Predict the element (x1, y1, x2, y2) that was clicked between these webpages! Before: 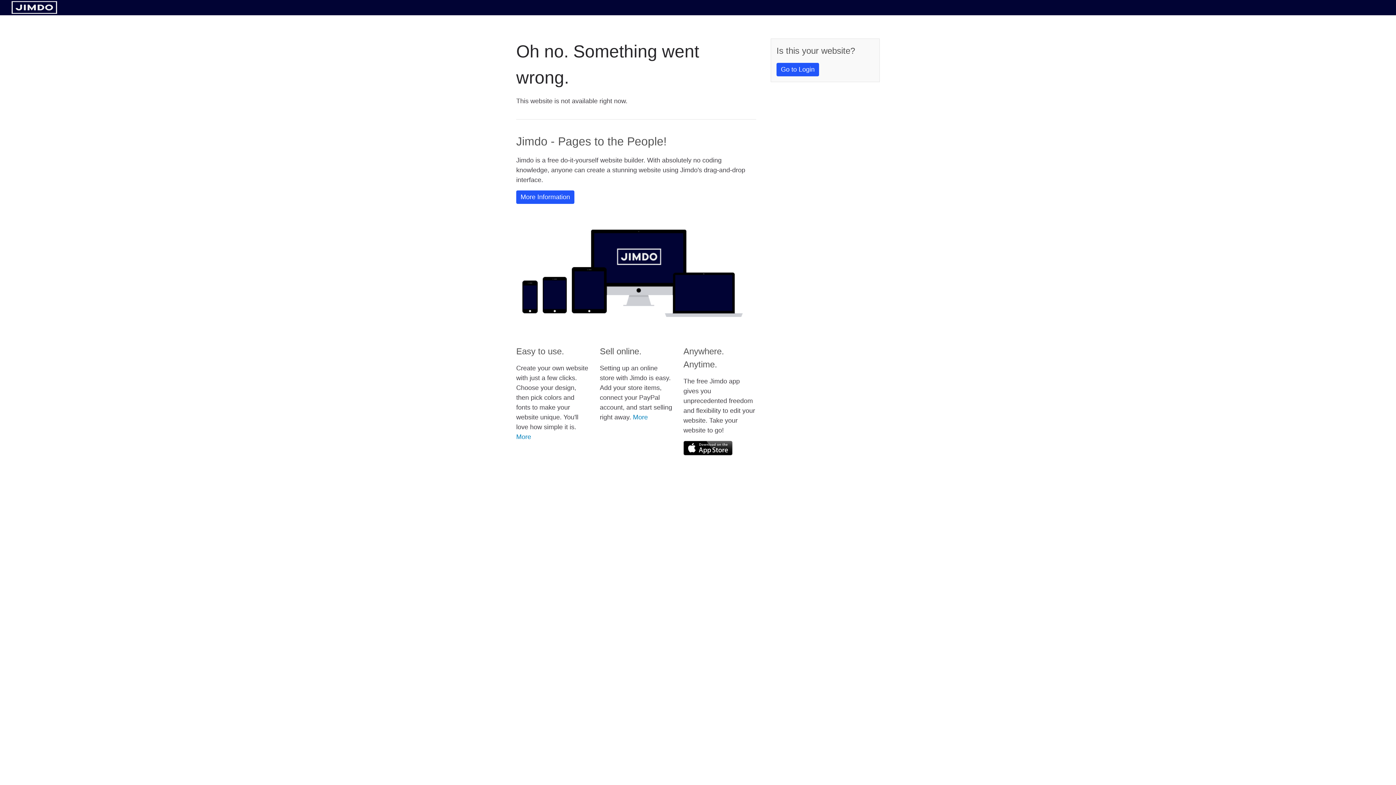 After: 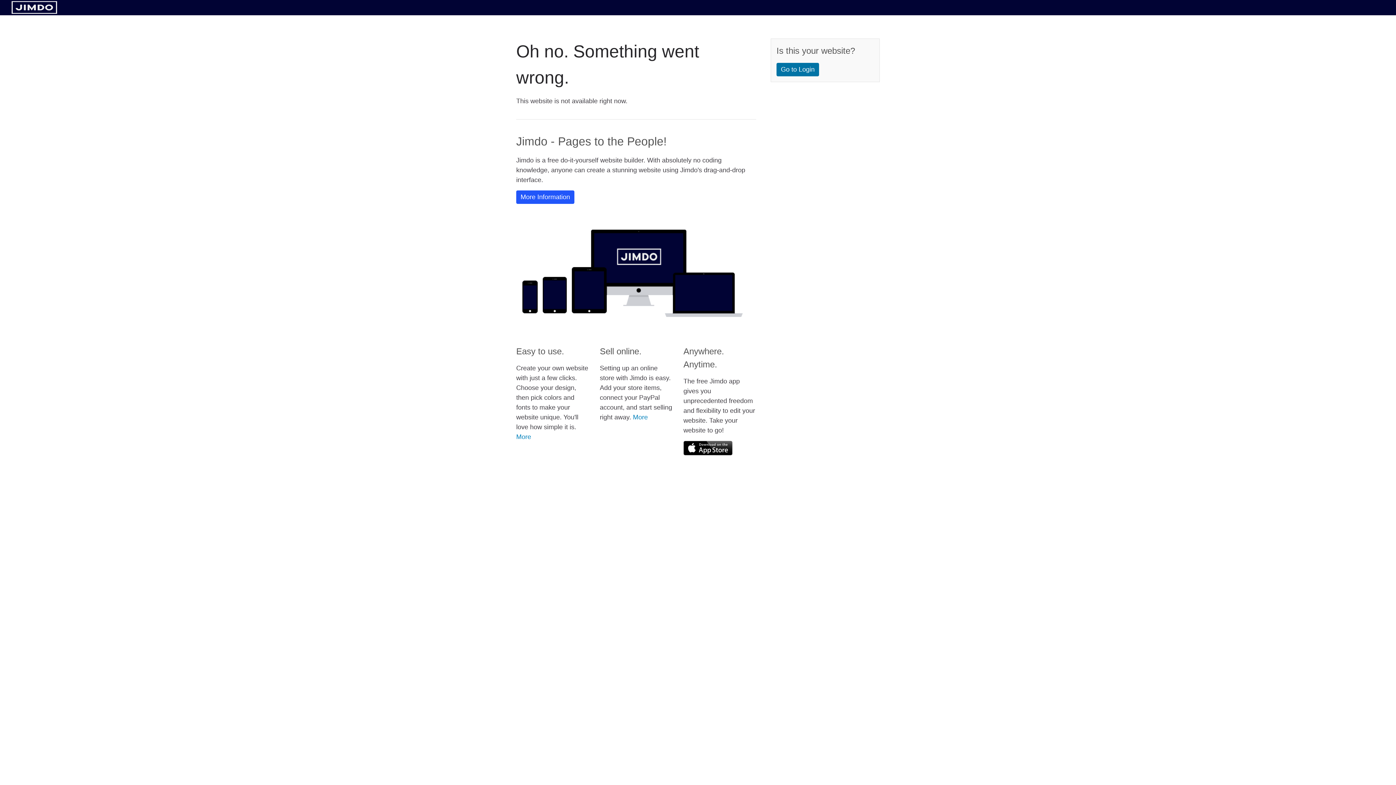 Action: bbox: (776, 62, 819, 76) label: Go to Login